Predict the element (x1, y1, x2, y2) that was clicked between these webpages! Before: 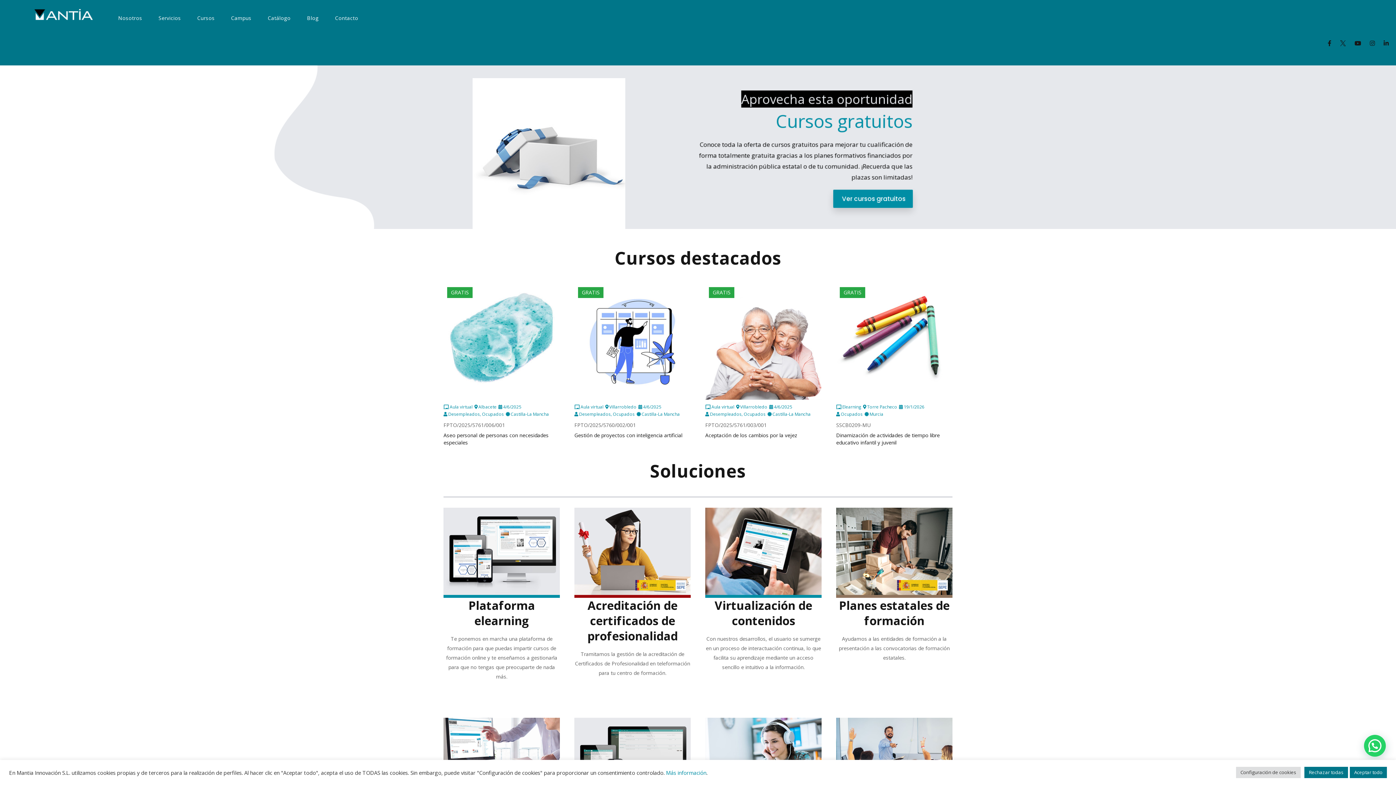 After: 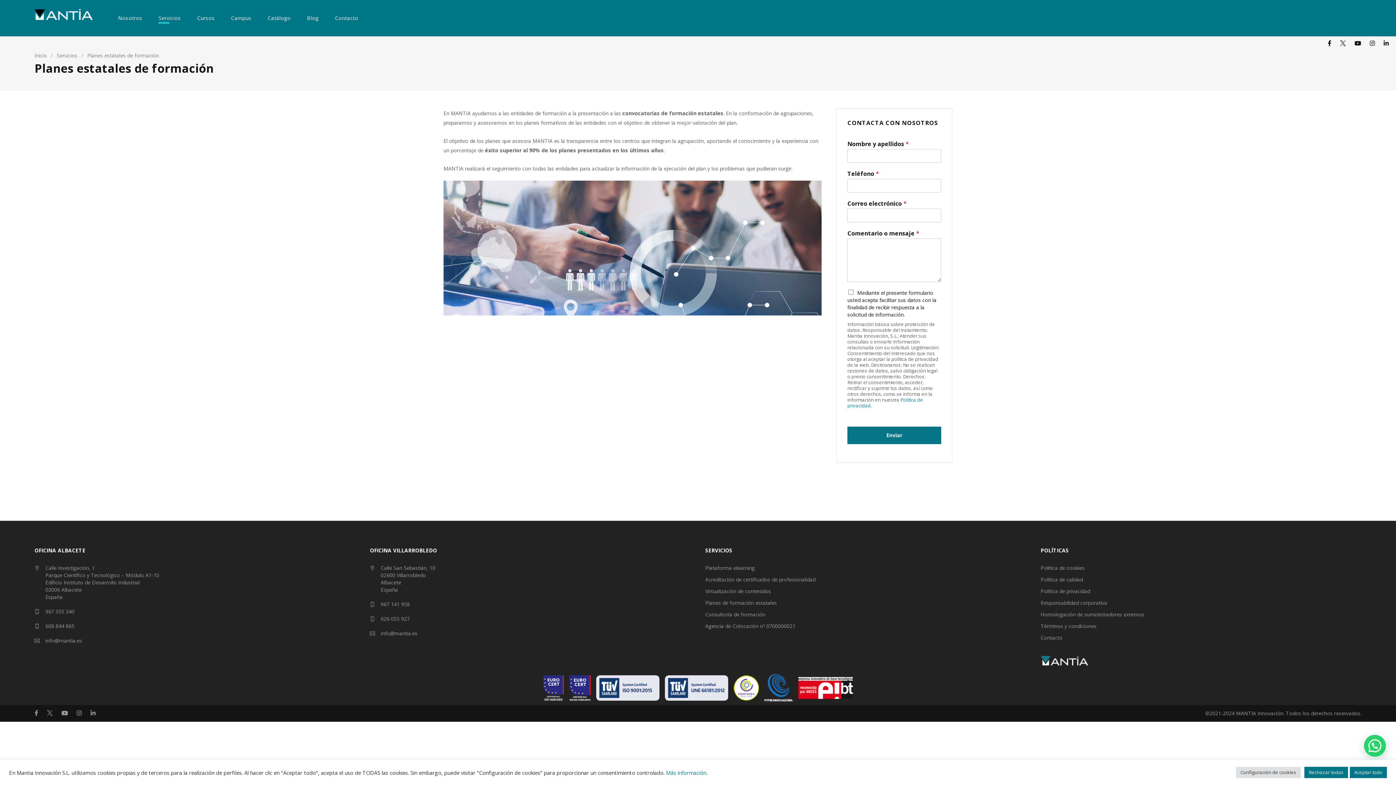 Action: bbox: (839, 597, 949, 628) label: Planes estatales de formación